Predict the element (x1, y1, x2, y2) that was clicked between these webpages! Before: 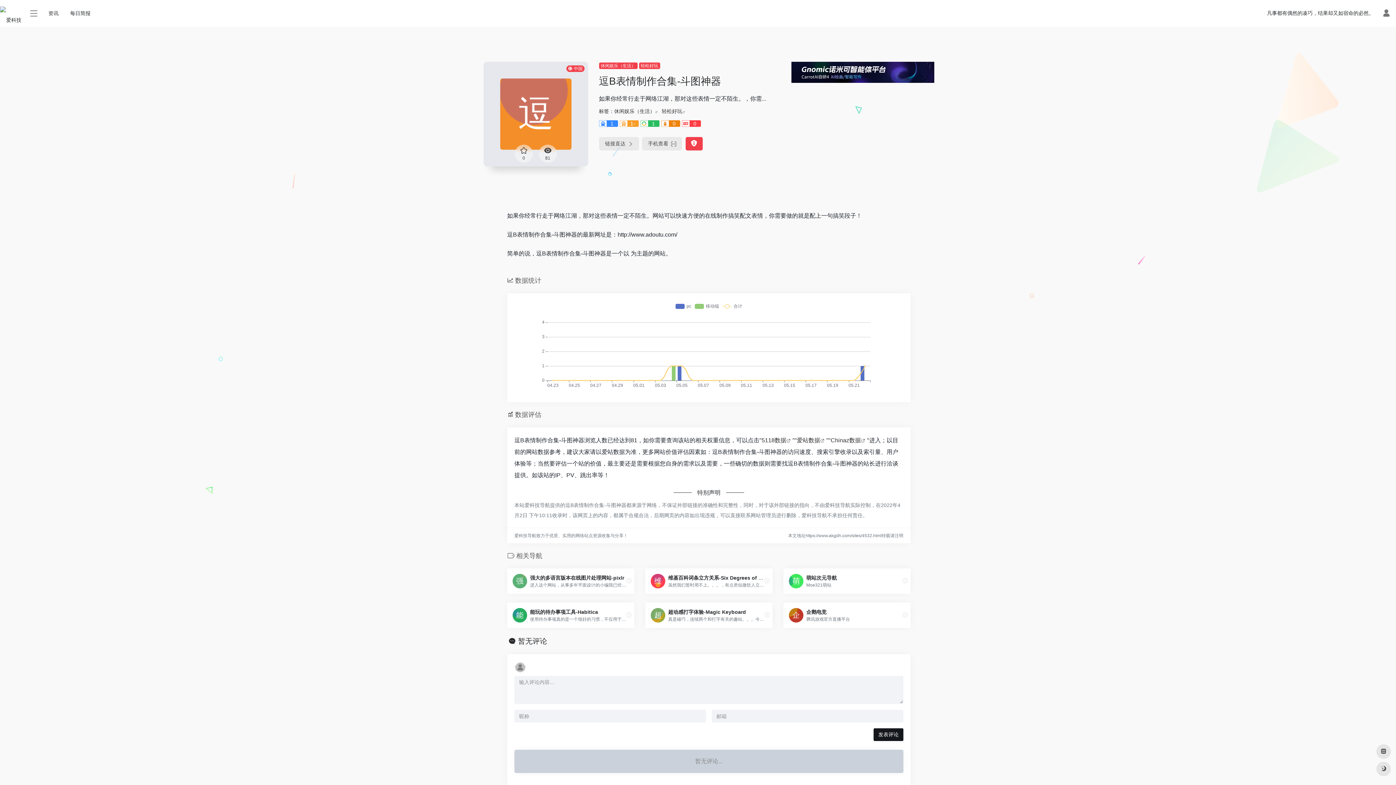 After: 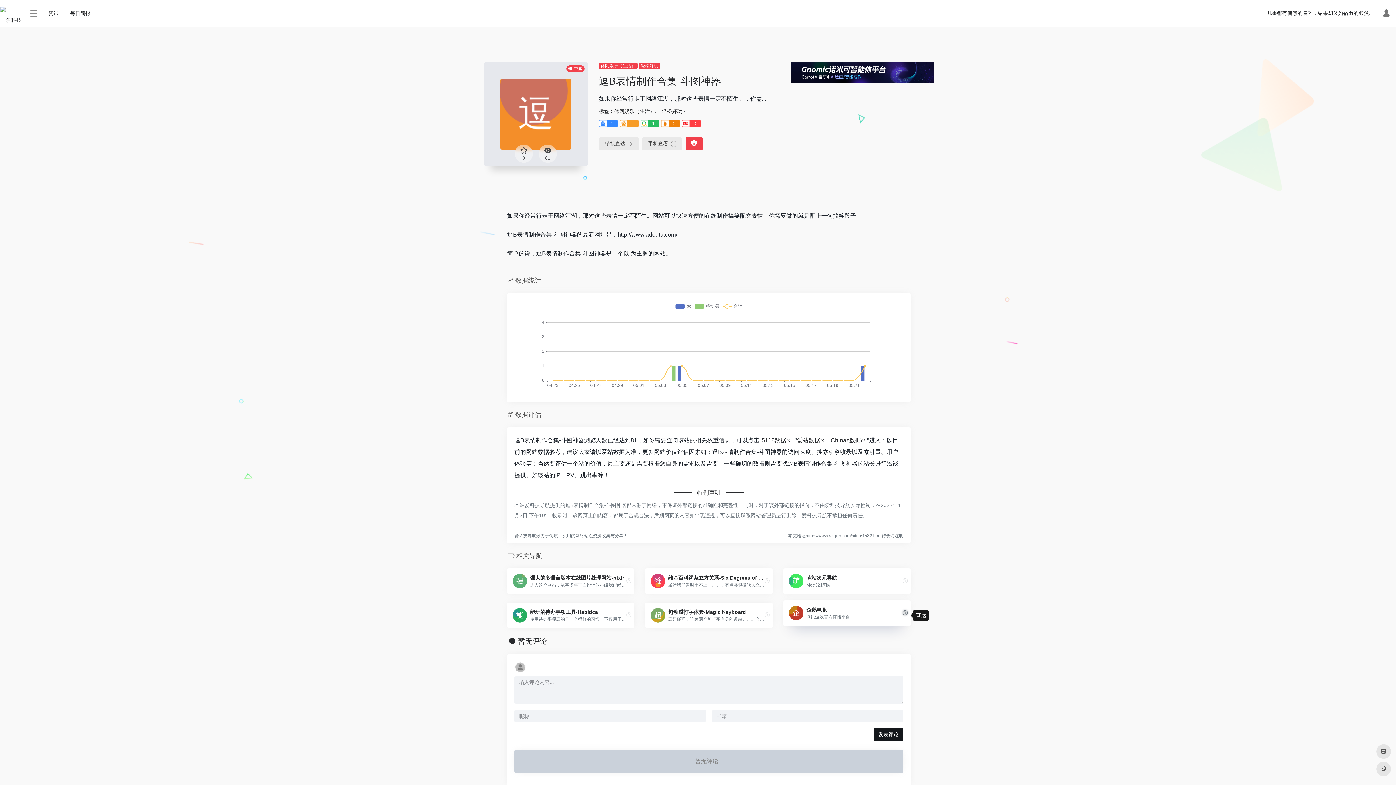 Action: bbox: (900, 610, 910, 621)